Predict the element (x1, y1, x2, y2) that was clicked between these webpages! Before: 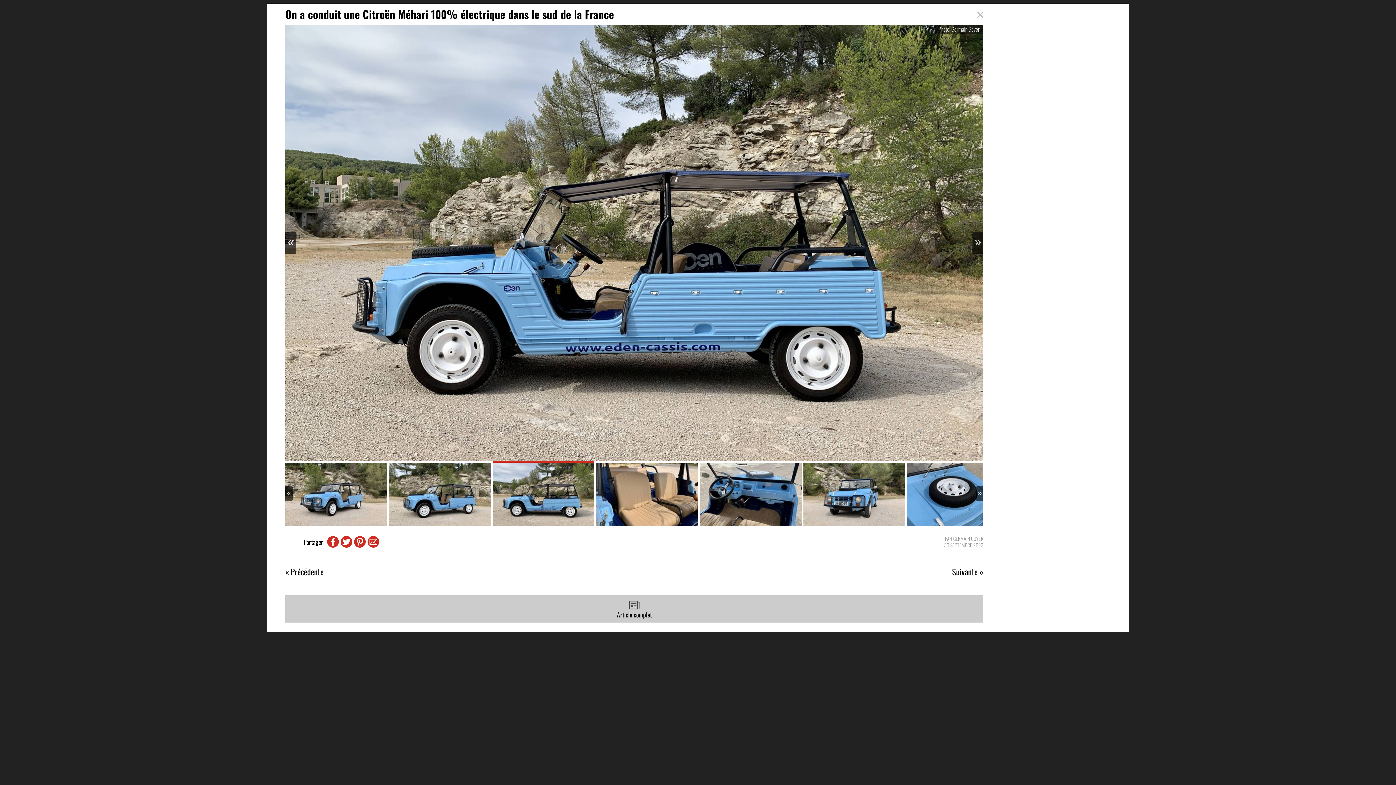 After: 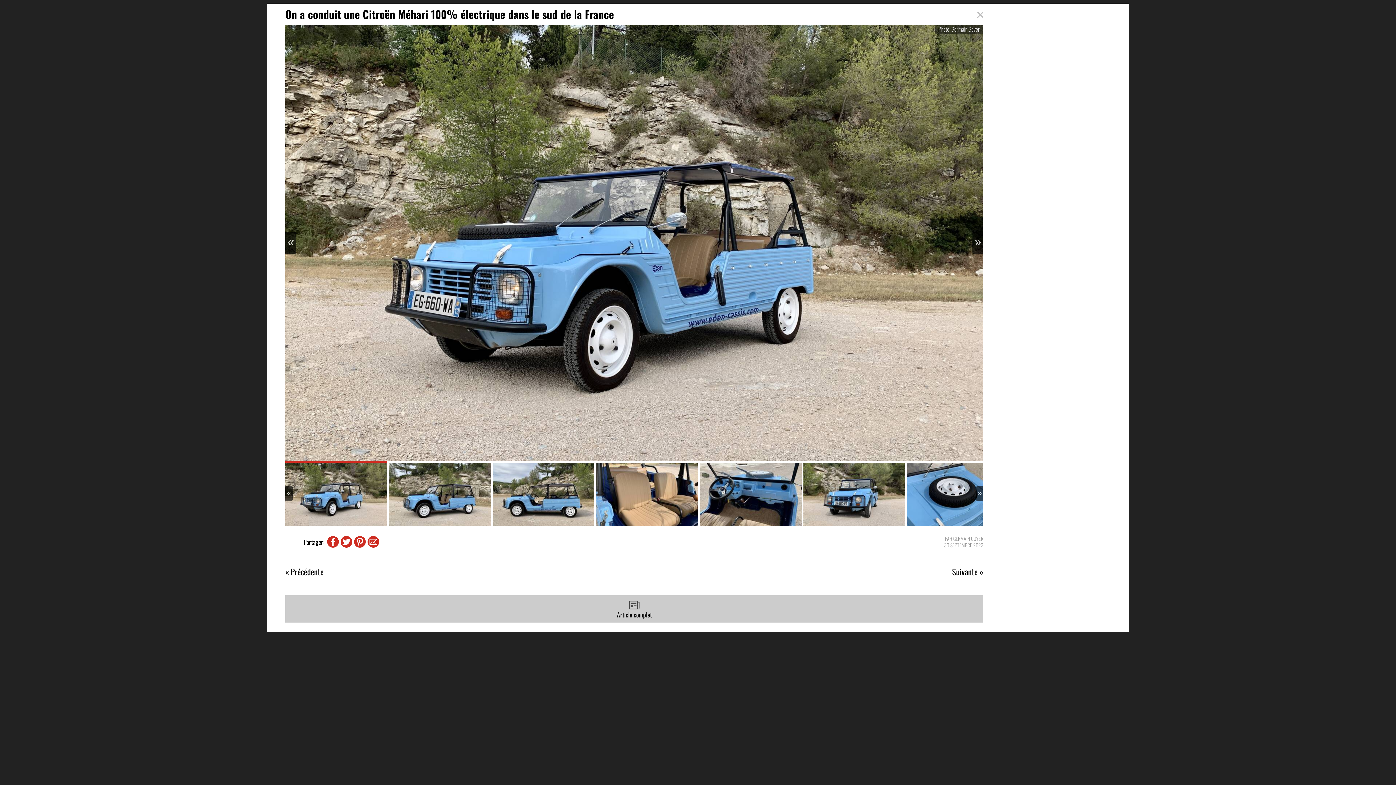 Action: bbox: (285, 462, 387, 526)